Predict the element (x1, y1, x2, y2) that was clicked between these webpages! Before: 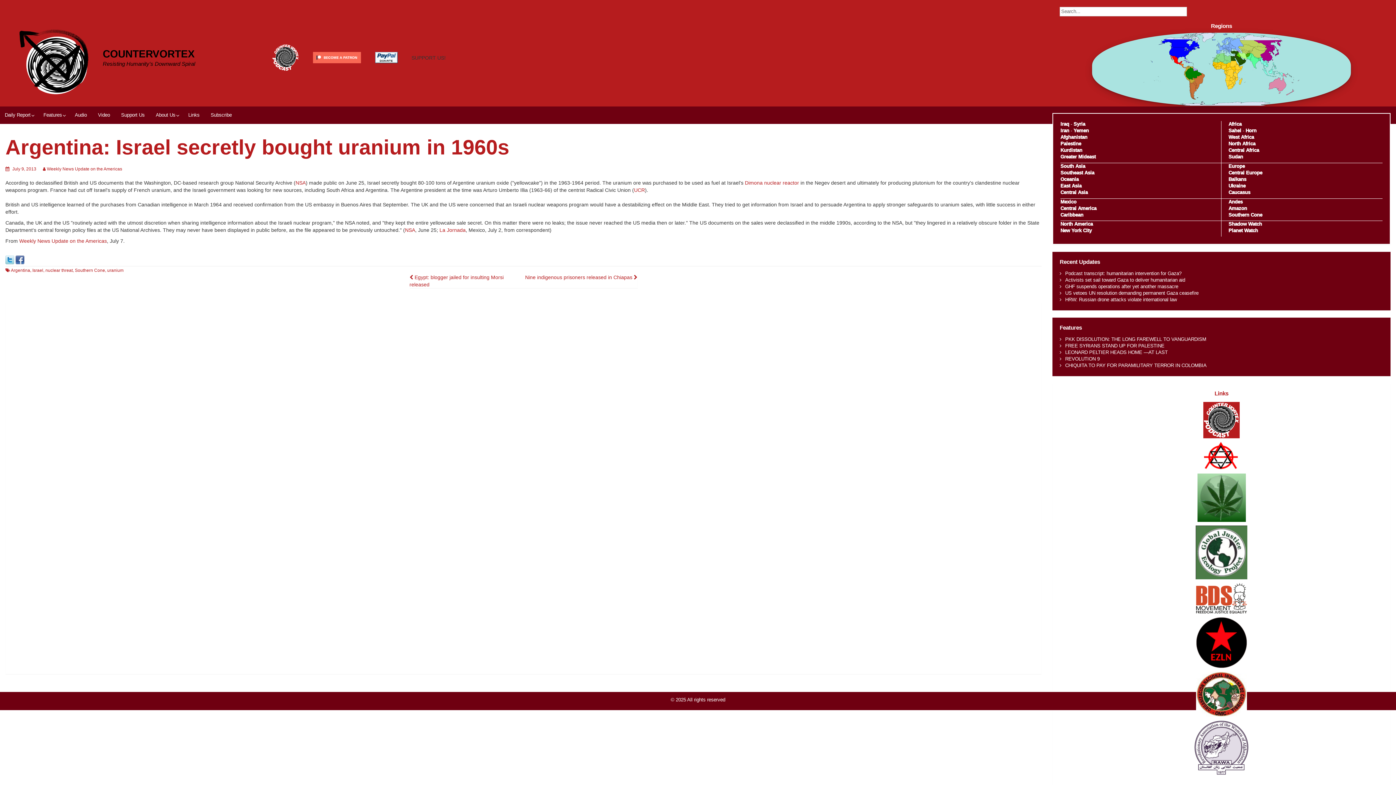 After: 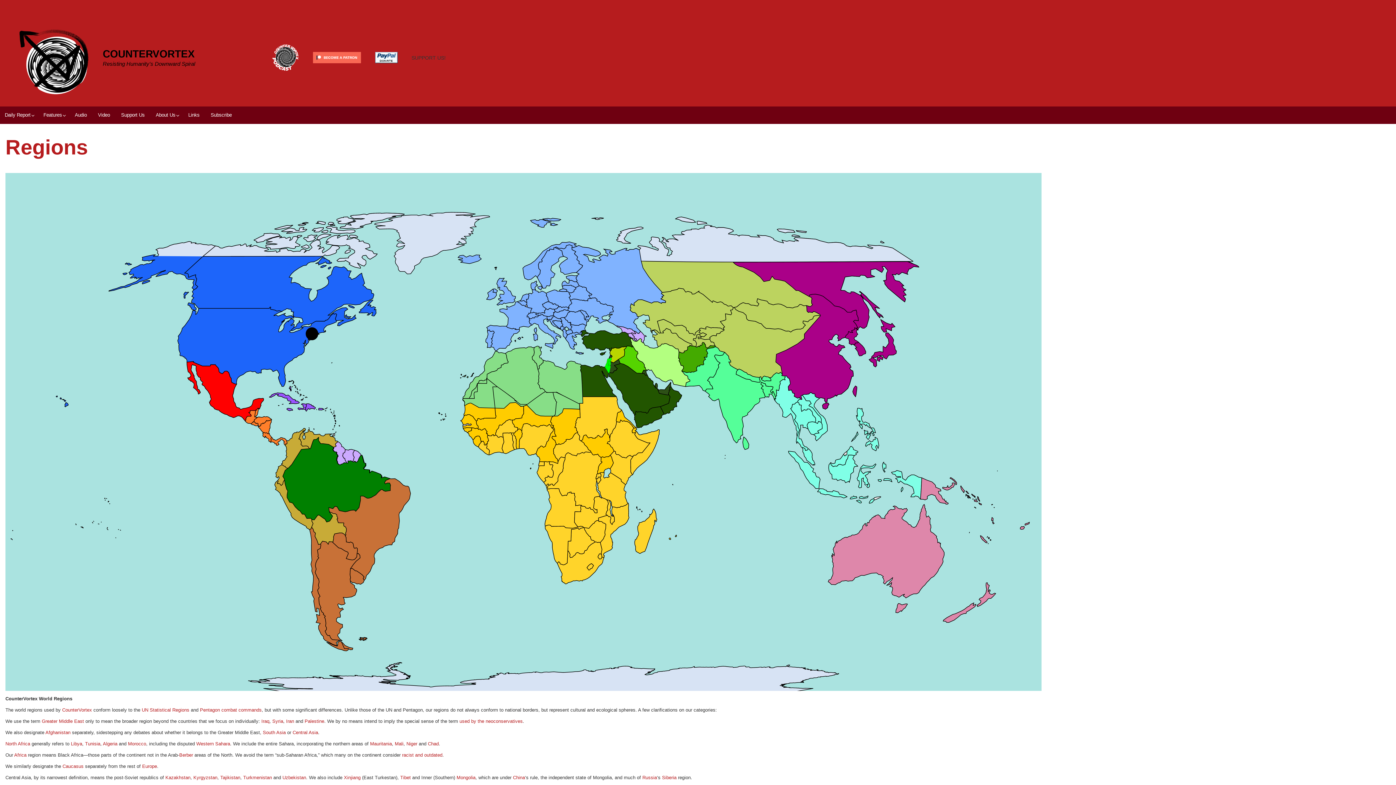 Action: bbox: (1144, 66, 1299, 71)